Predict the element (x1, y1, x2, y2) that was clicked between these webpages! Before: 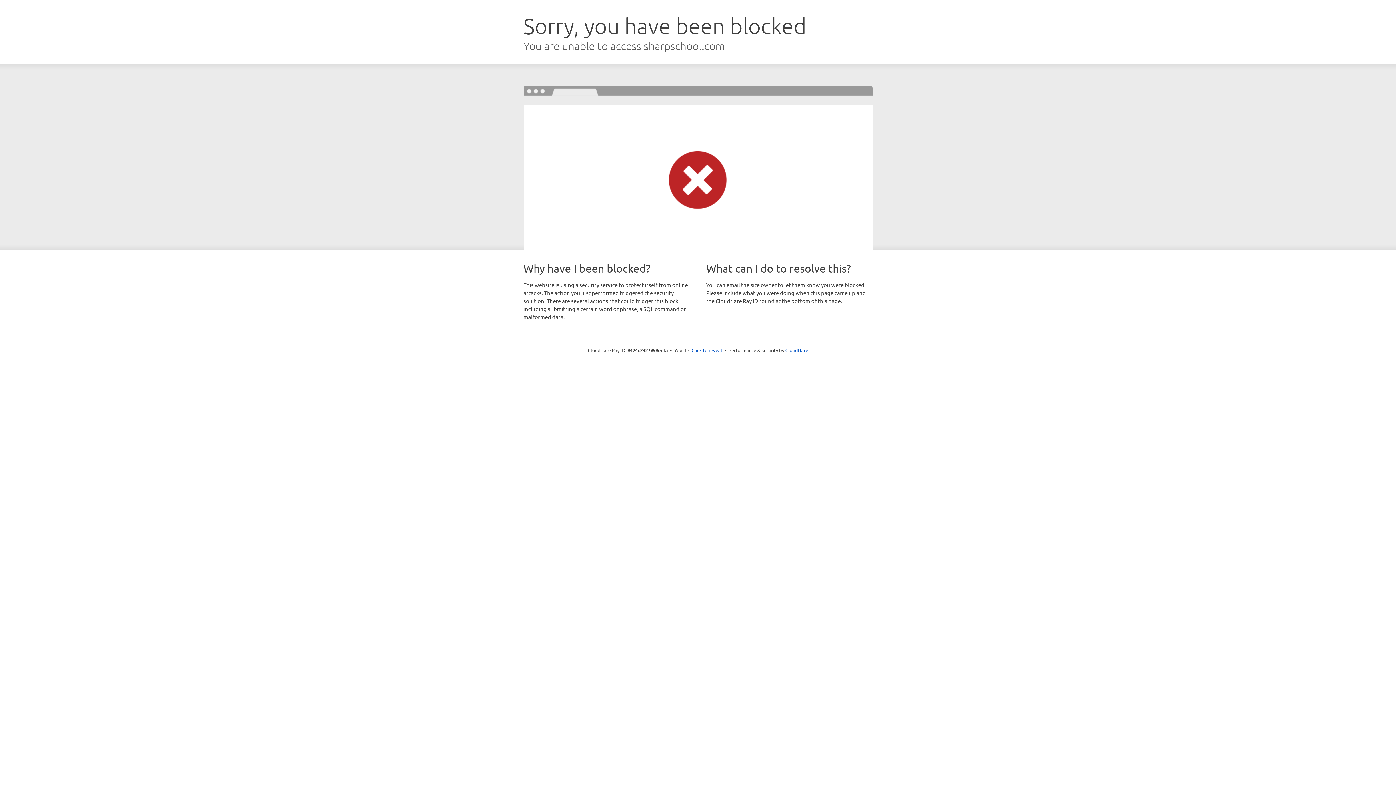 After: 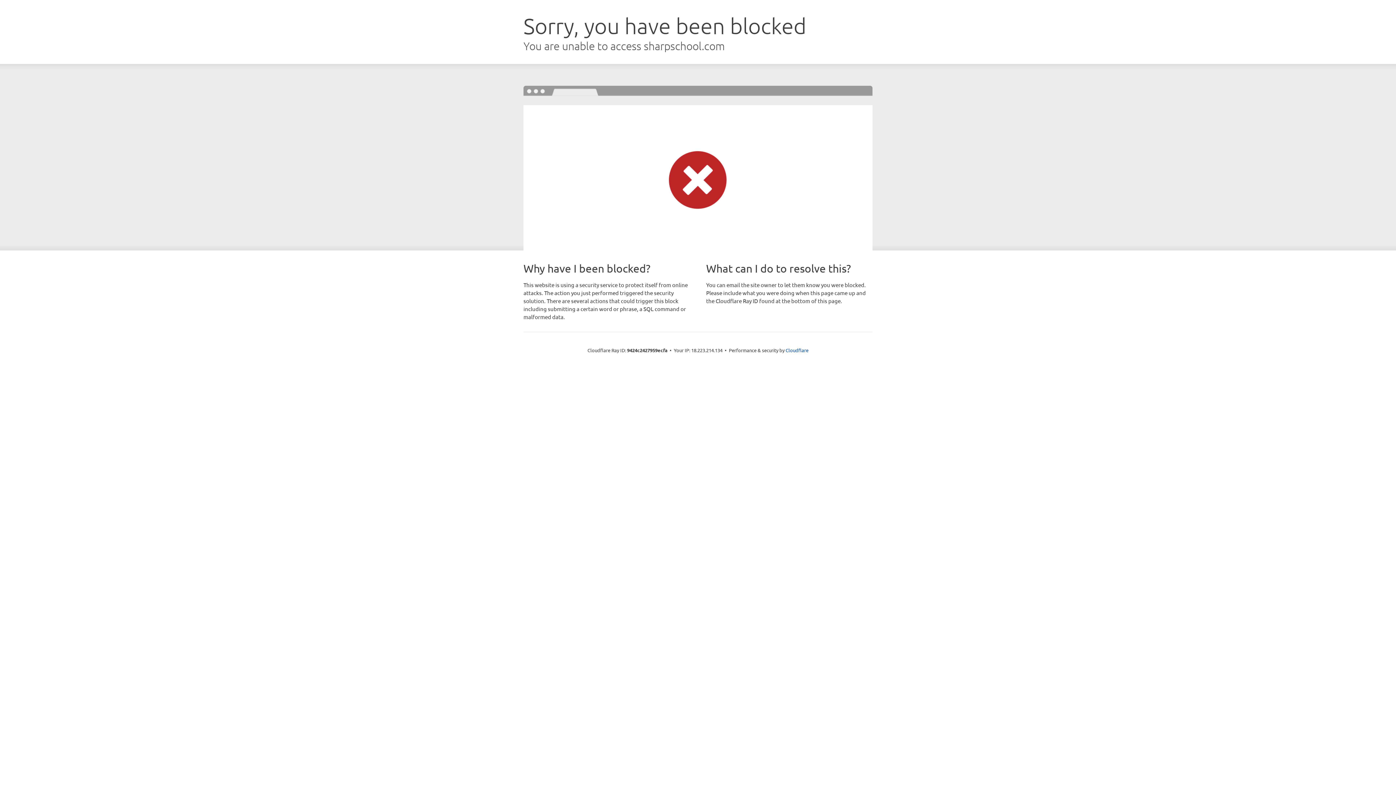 Action: bbox: (691, 346, 722, 353) label: Click to reveal